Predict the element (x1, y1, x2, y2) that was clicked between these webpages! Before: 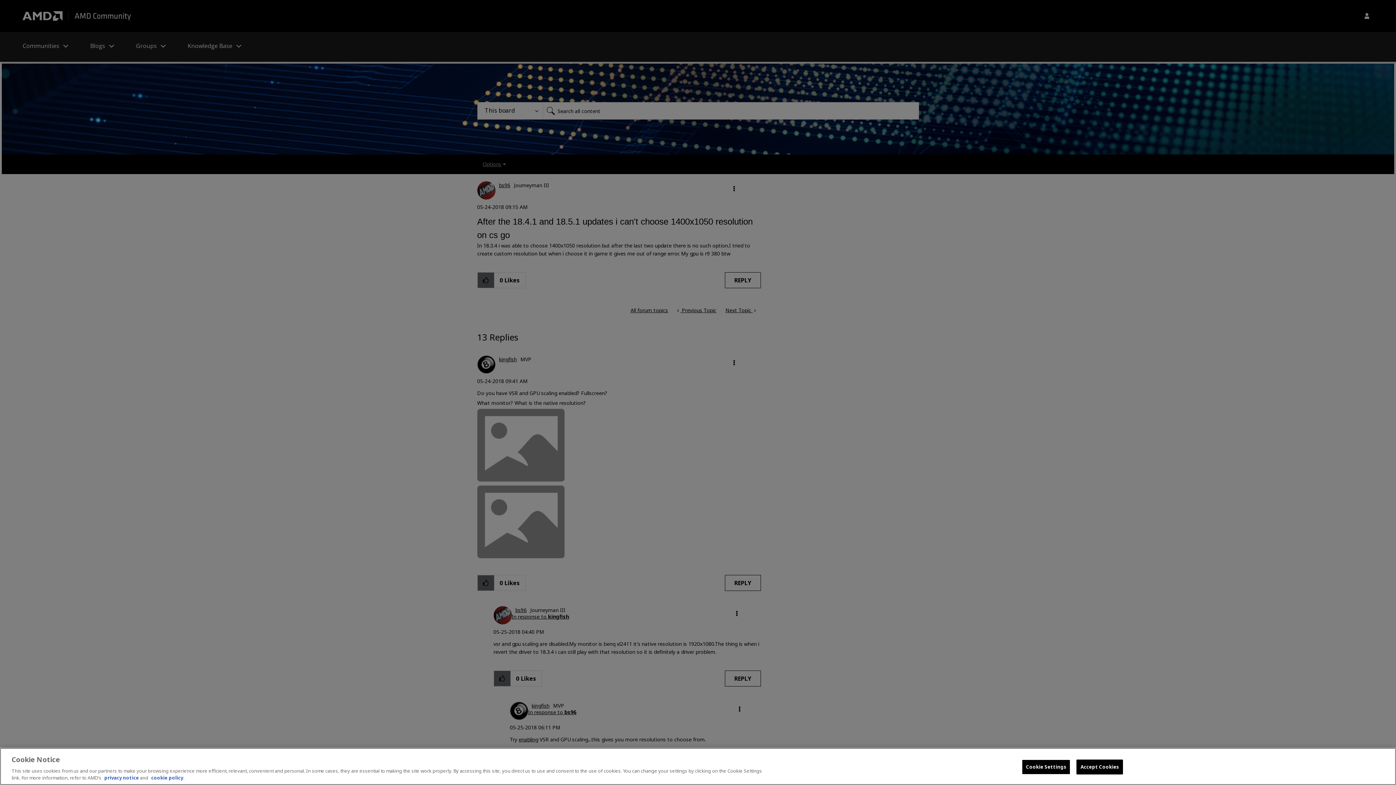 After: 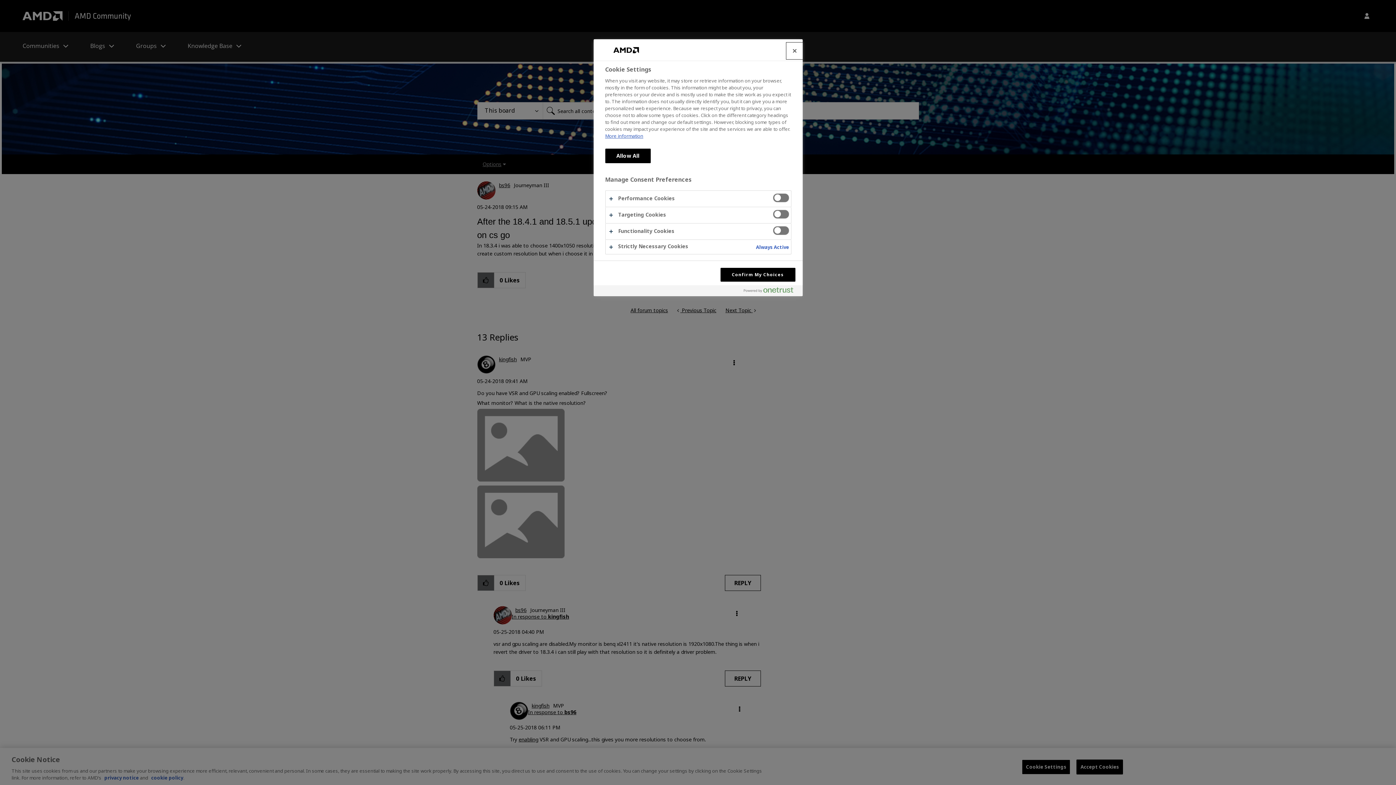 Action: label: Cookie Settings bbox: (1022, 760, 1070, 774)